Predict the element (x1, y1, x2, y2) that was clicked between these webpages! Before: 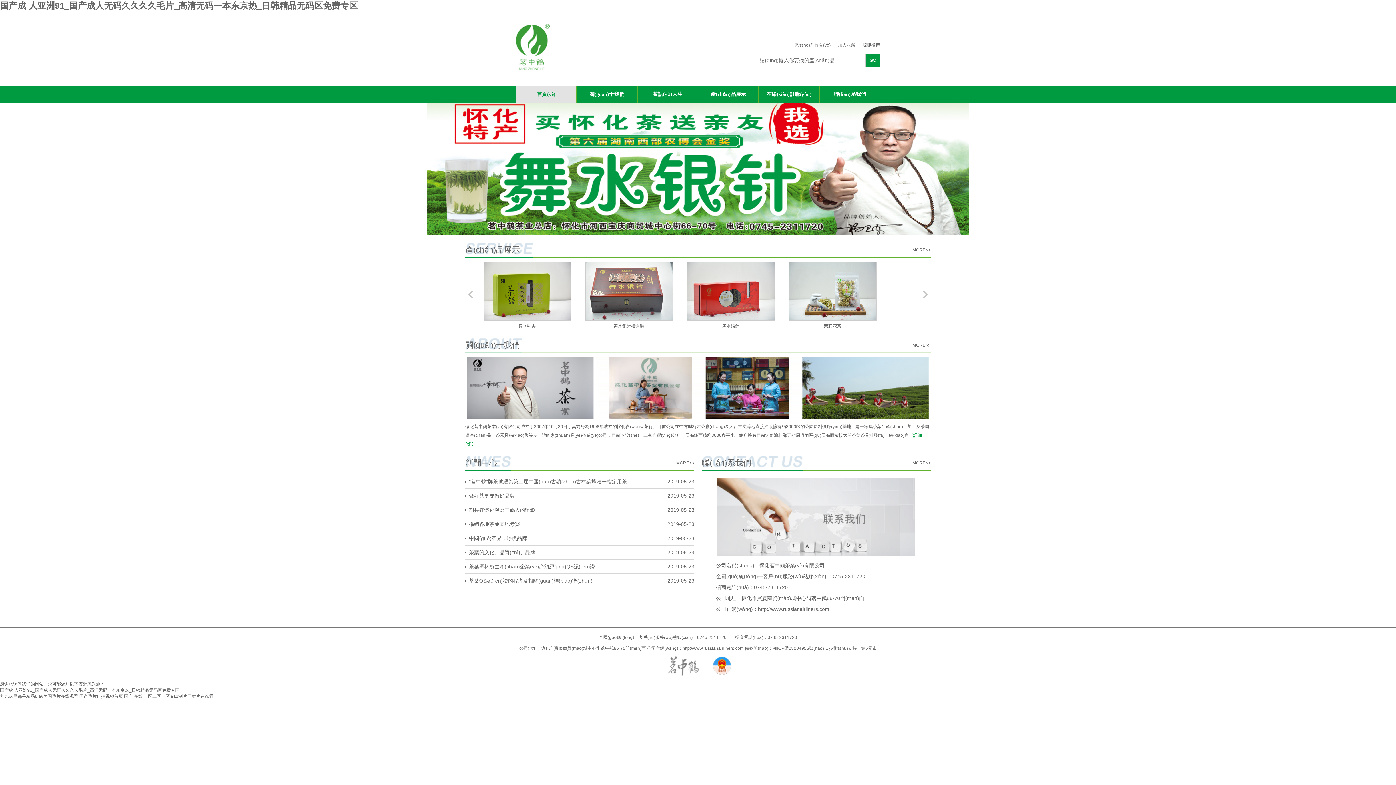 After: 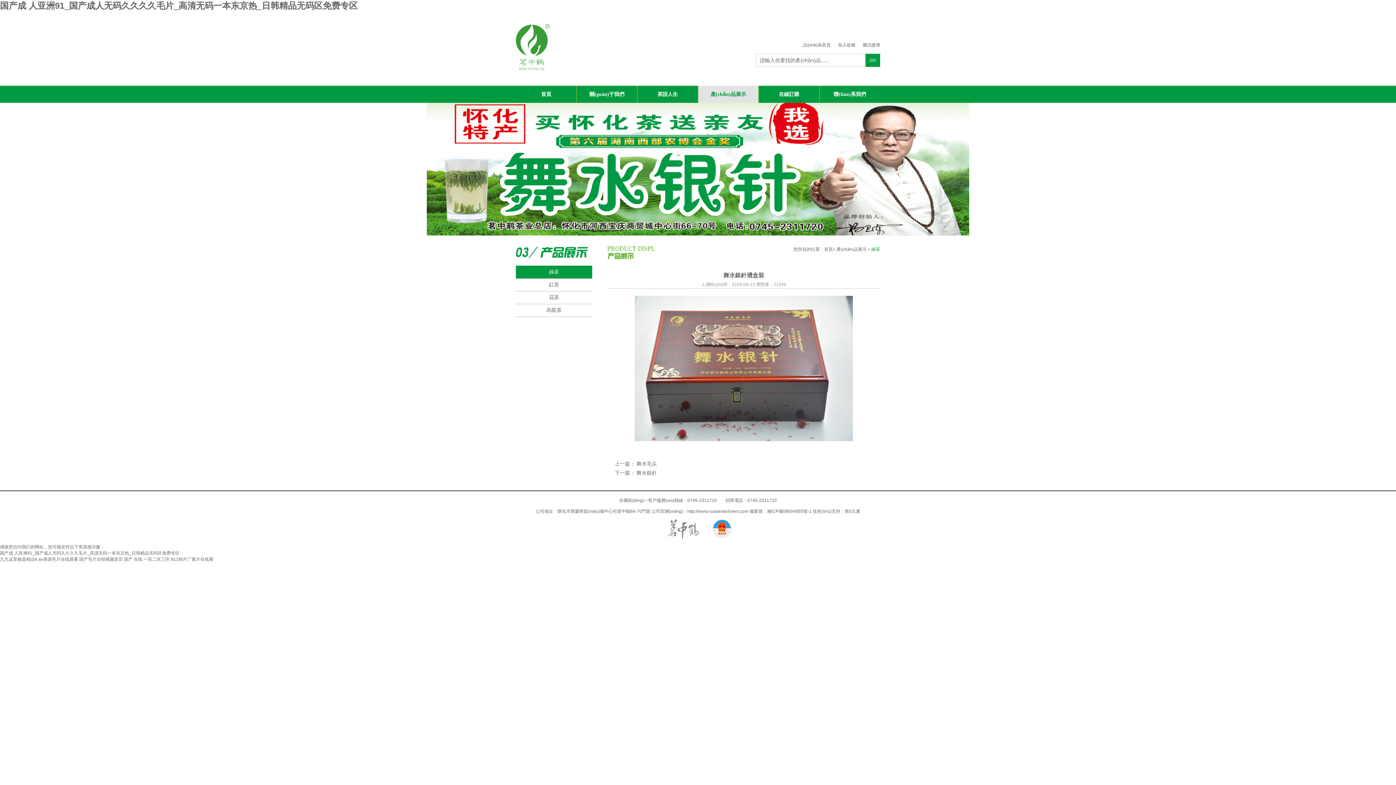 Action: bbox: (585, 288, 673, 331) label: 舞水銀針禮盒裝